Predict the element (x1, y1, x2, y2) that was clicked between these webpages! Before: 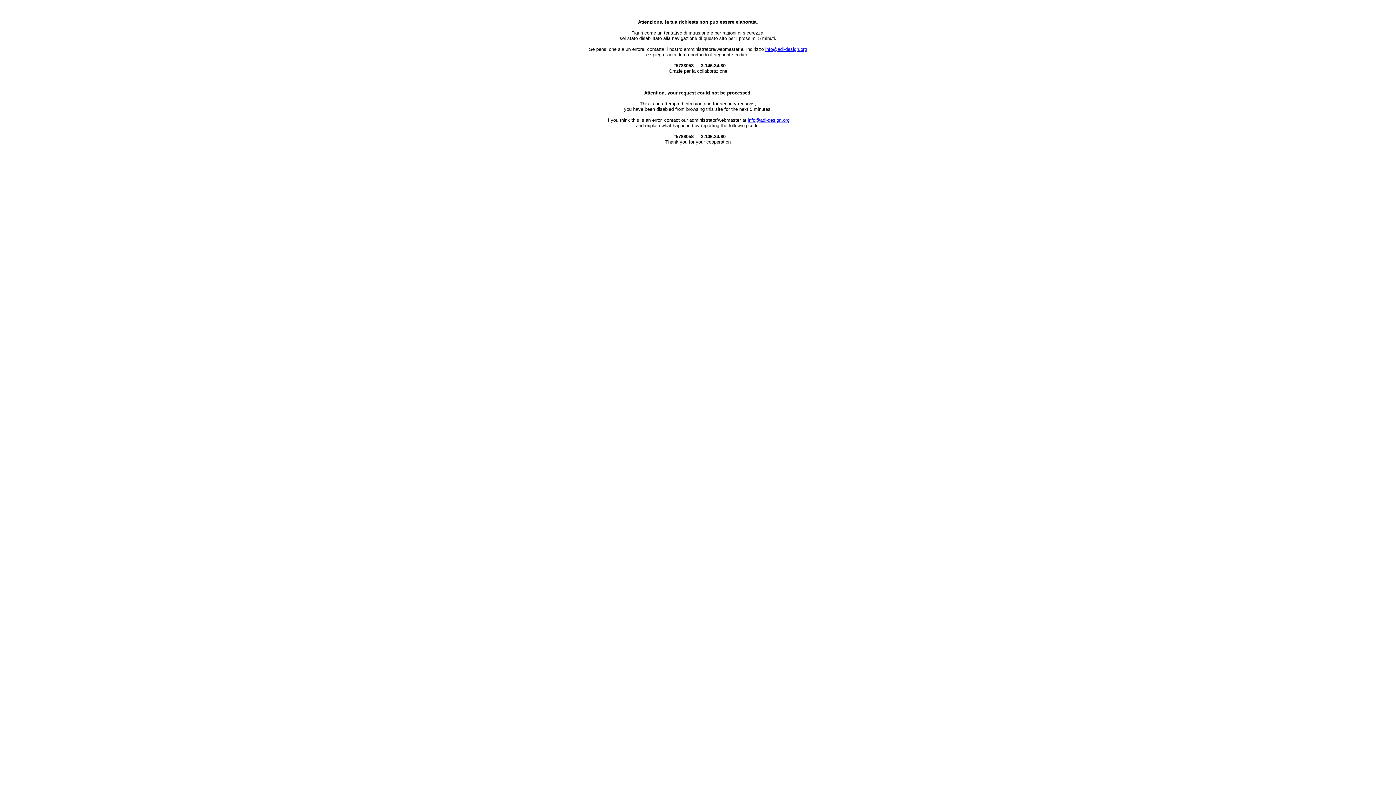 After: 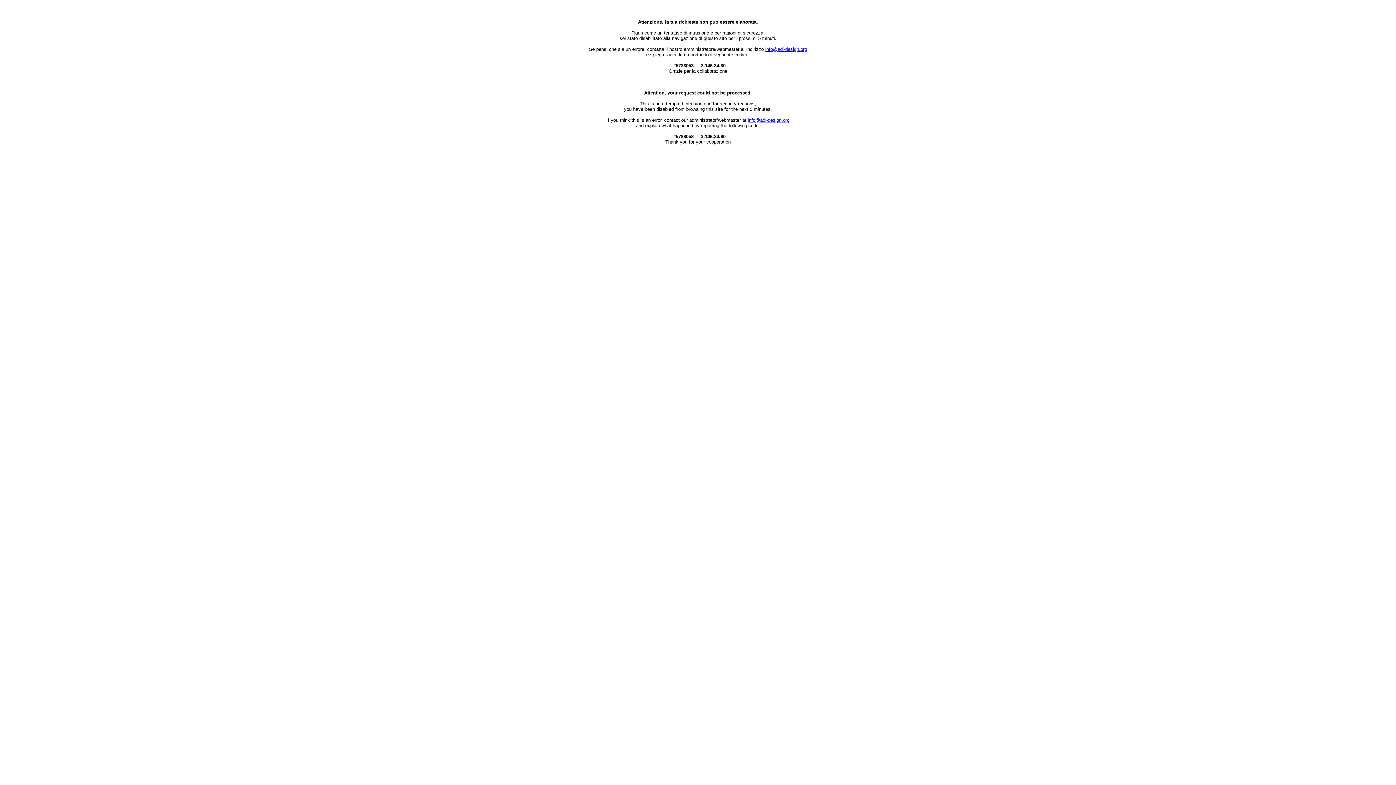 Action: label: info@adi-design.org bbox: (765, 46, 807, 52)